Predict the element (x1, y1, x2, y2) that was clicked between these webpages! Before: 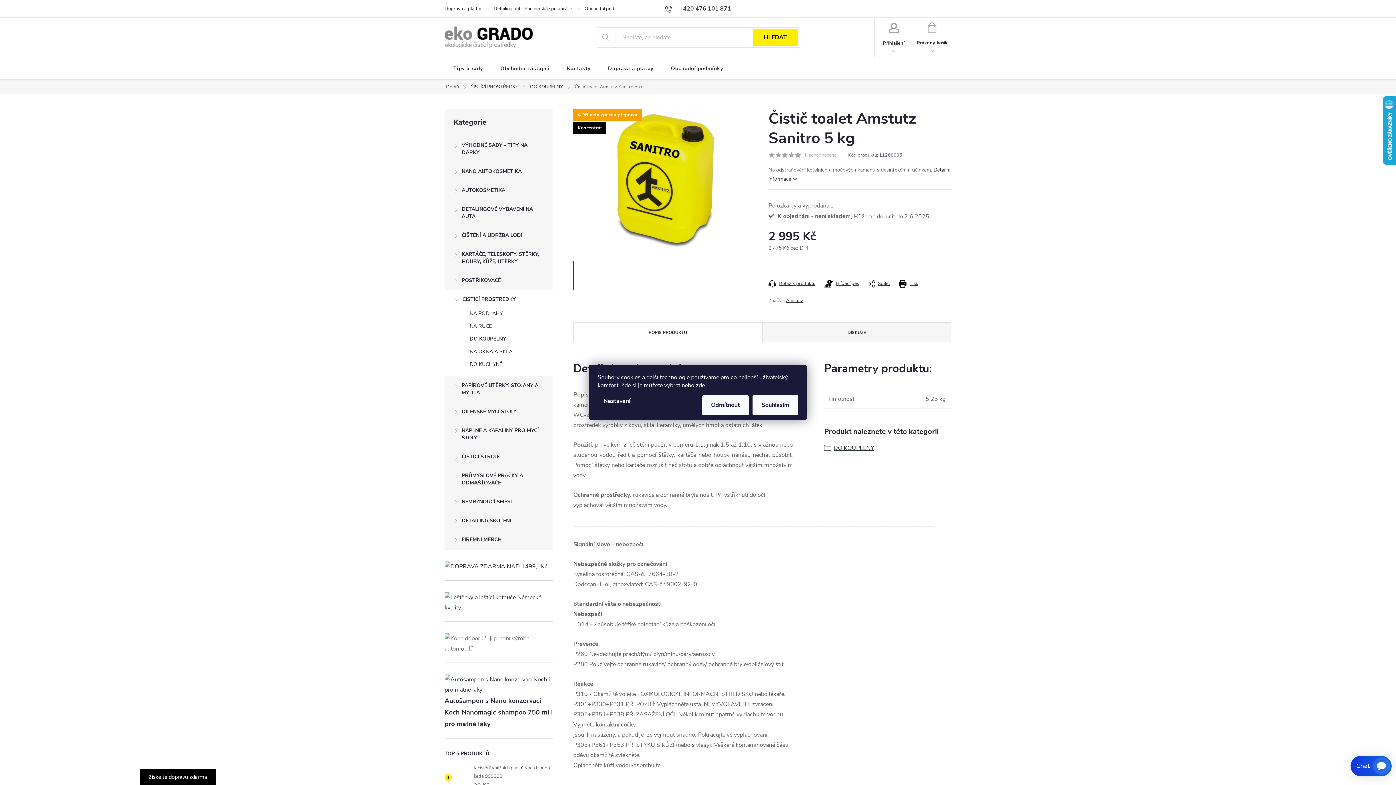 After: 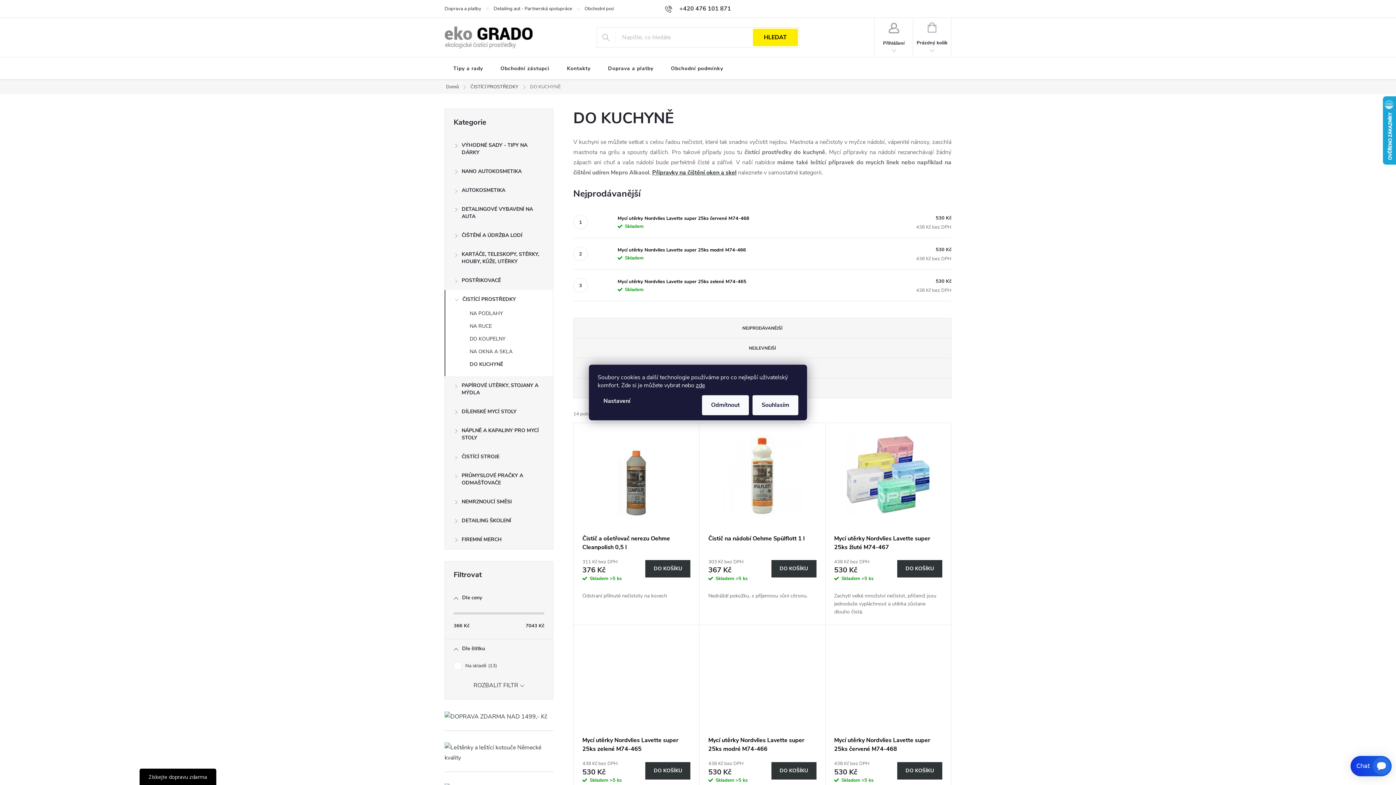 Action: bbox: (445, 360, 553, 372) label: DO KUCHYNĚ